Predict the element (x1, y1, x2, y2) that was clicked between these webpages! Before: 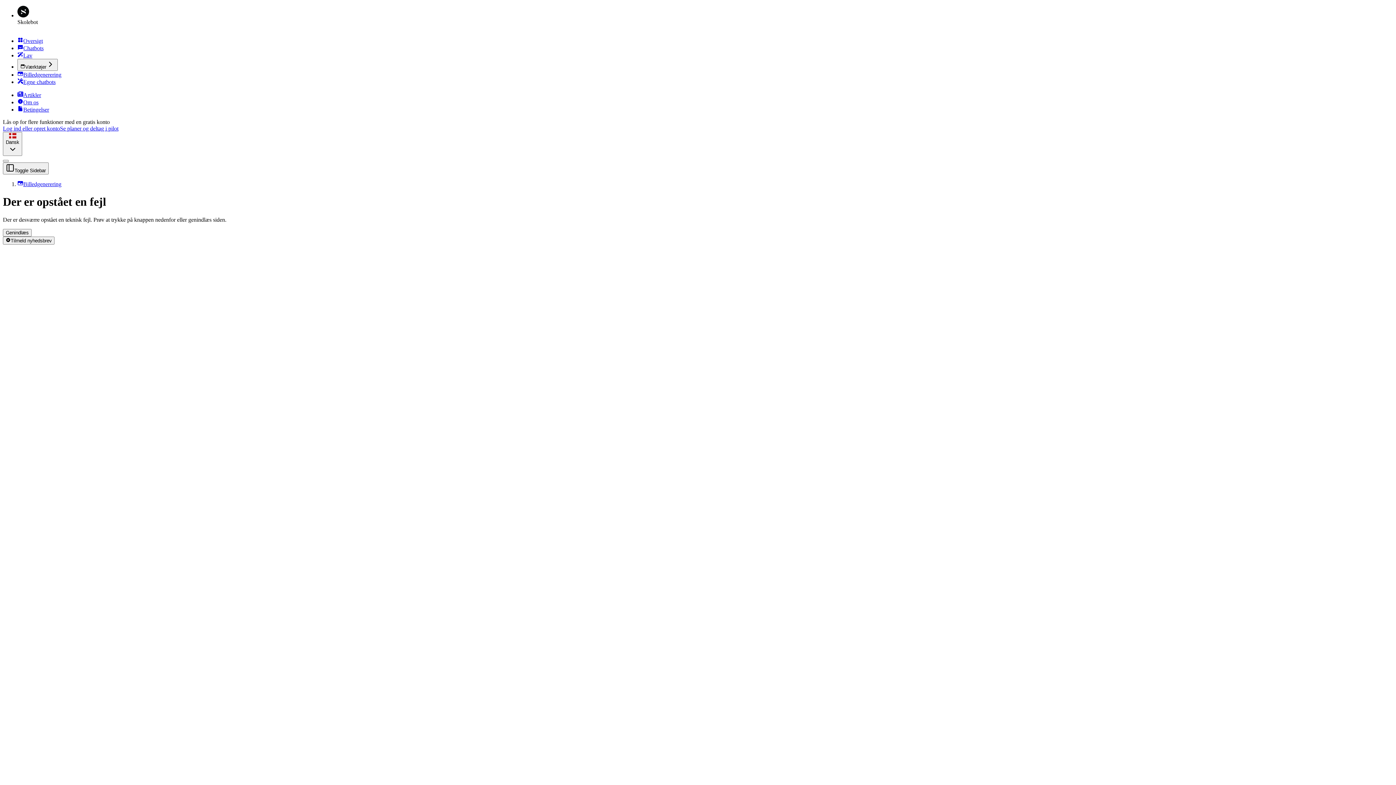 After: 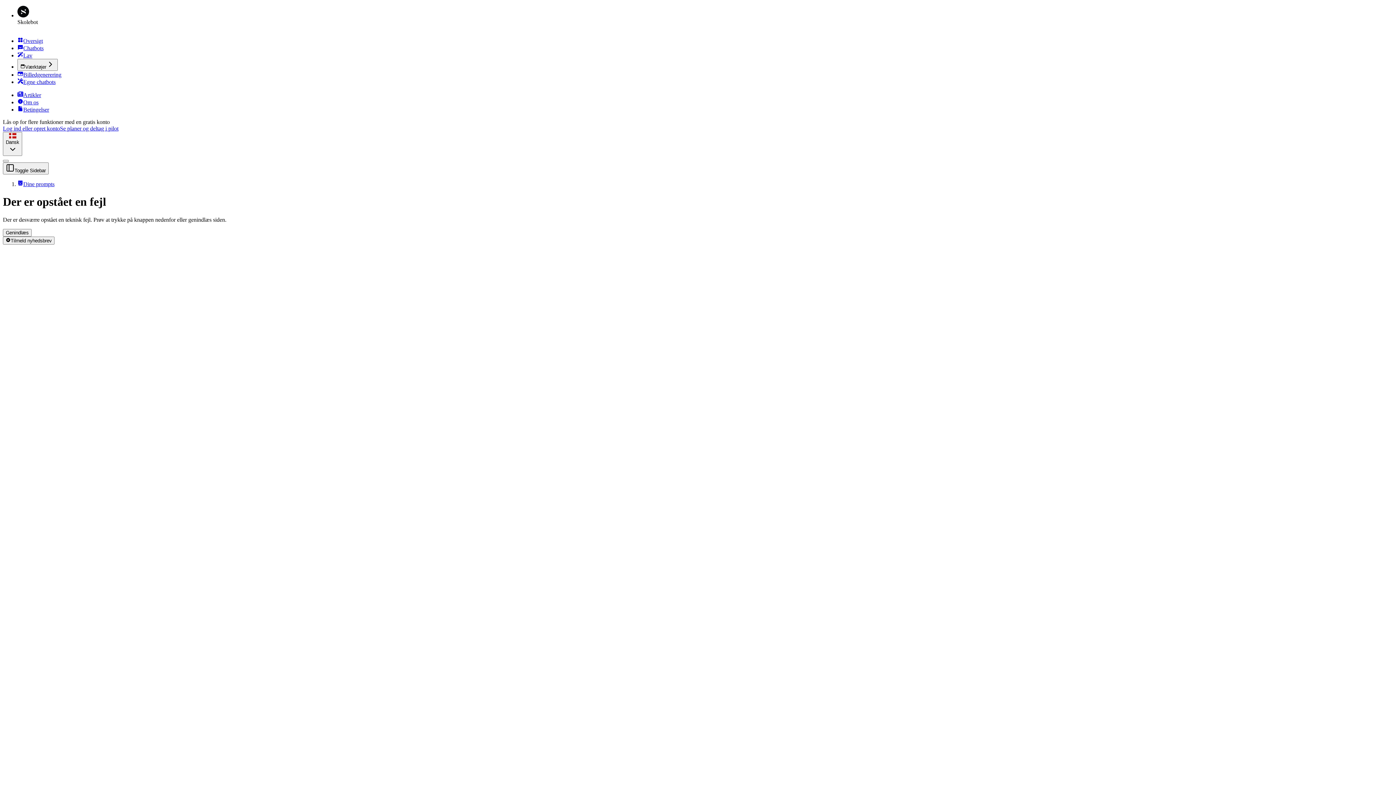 Action: label: Egne chatbots bbox: (17, 78, 55, 85)